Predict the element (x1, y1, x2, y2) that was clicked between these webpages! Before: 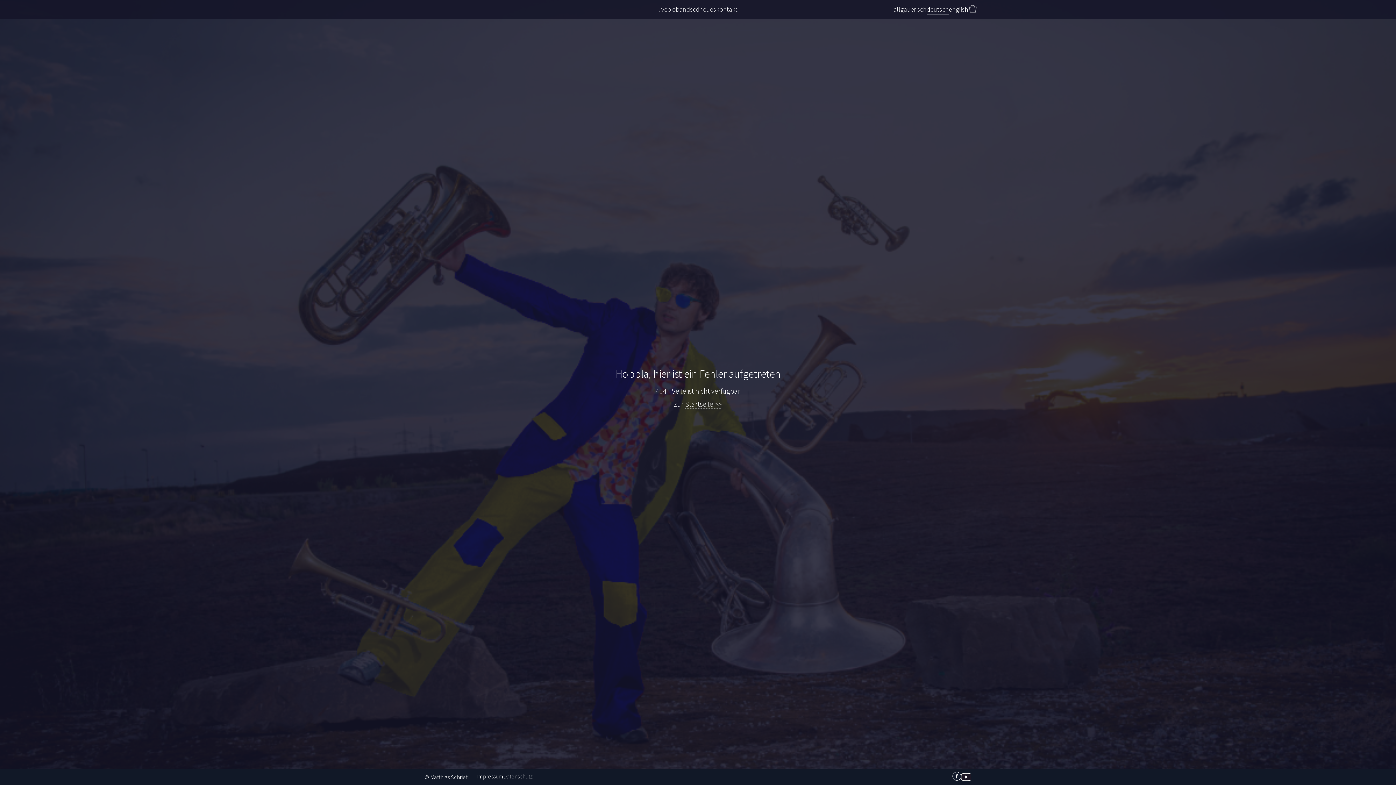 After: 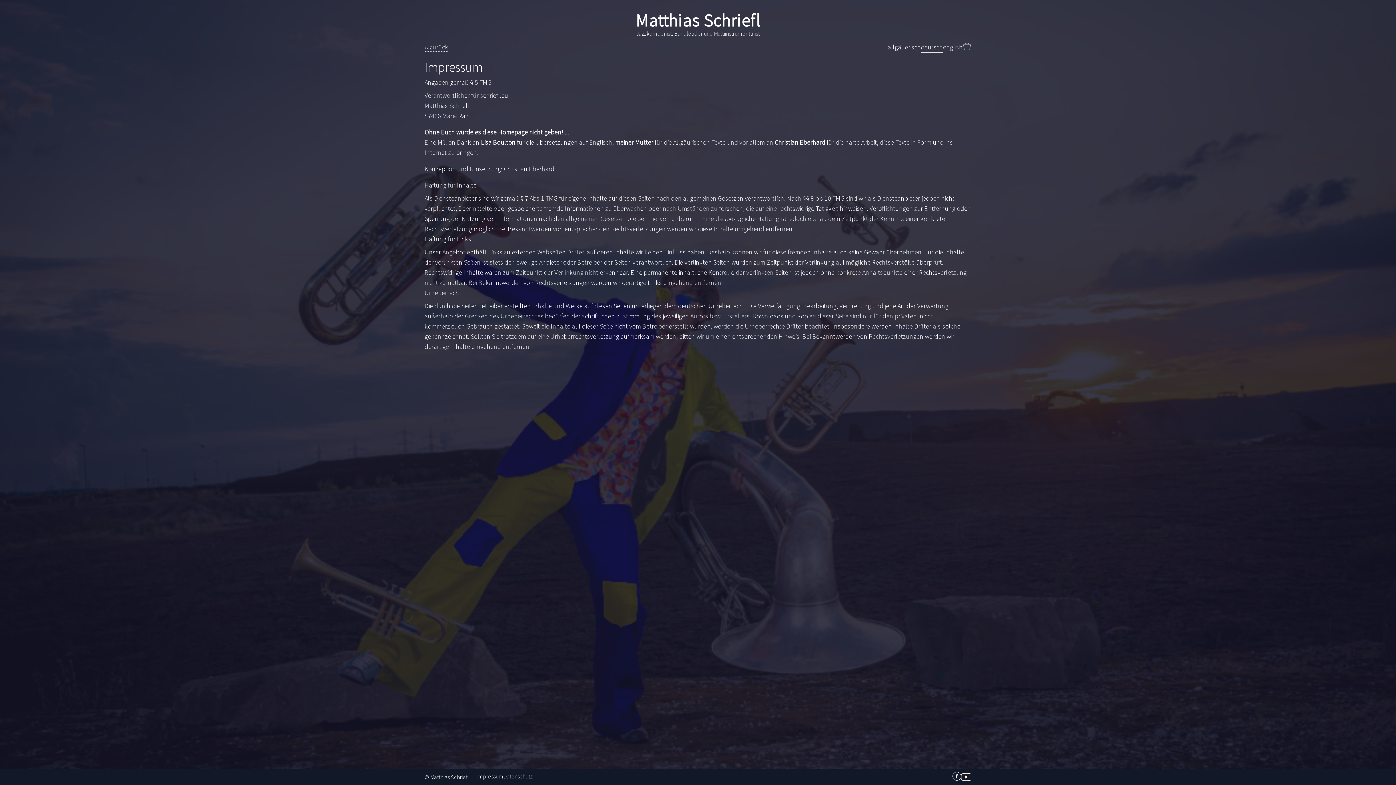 Action: label: Impressum bbox: (477, 773, 503, 780)